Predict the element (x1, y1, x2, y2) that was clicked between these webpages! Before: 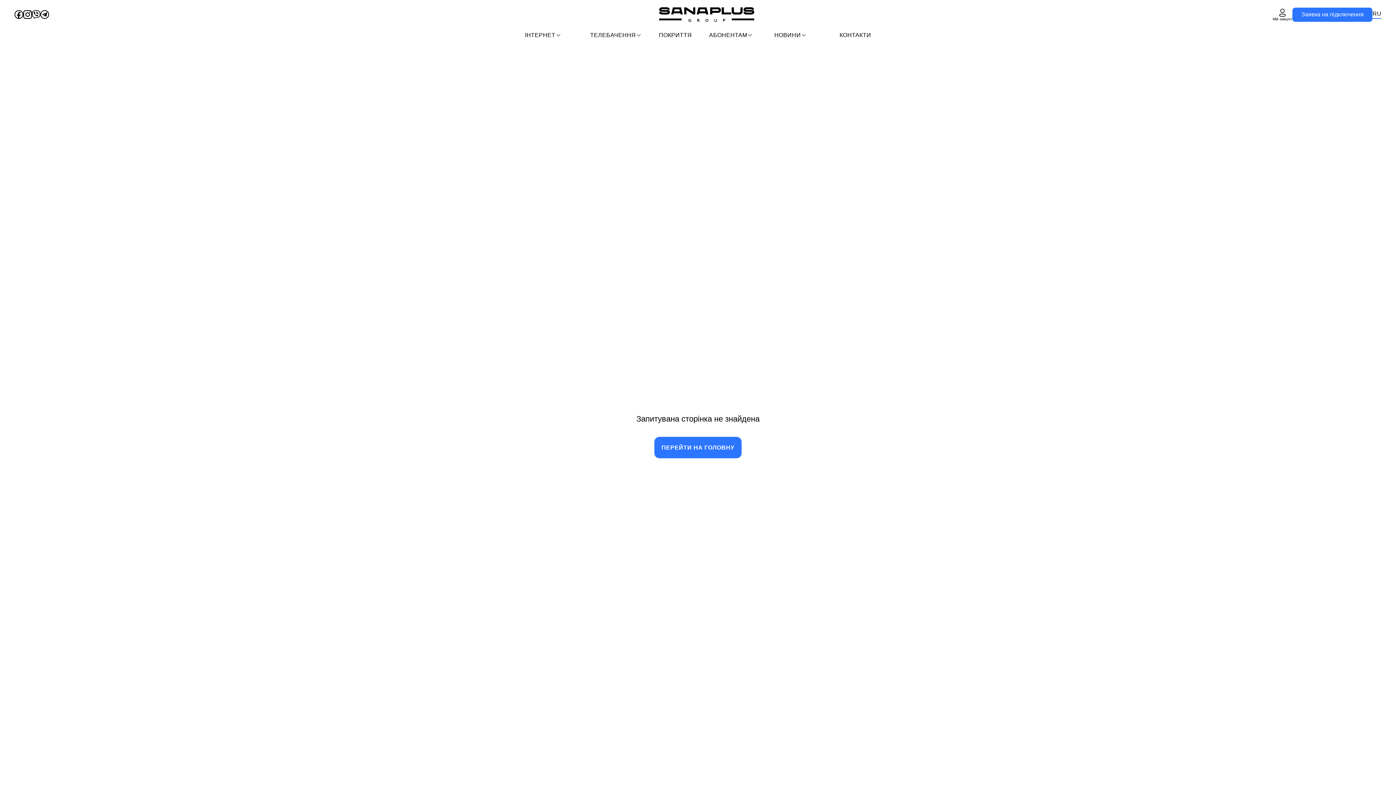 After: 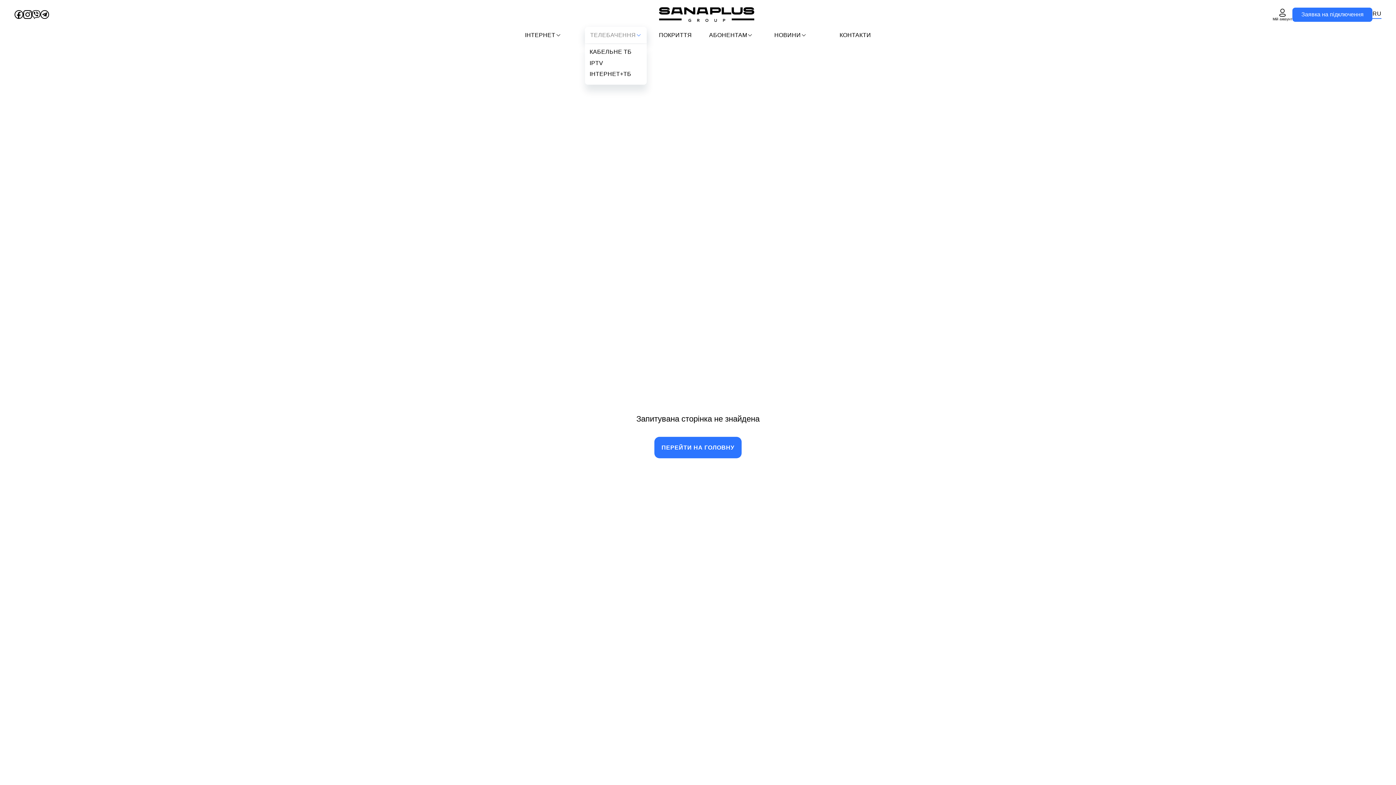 Action: bbox: (585, 26, 646, 43) label: ТЕЛЕБАЧЕННЯ